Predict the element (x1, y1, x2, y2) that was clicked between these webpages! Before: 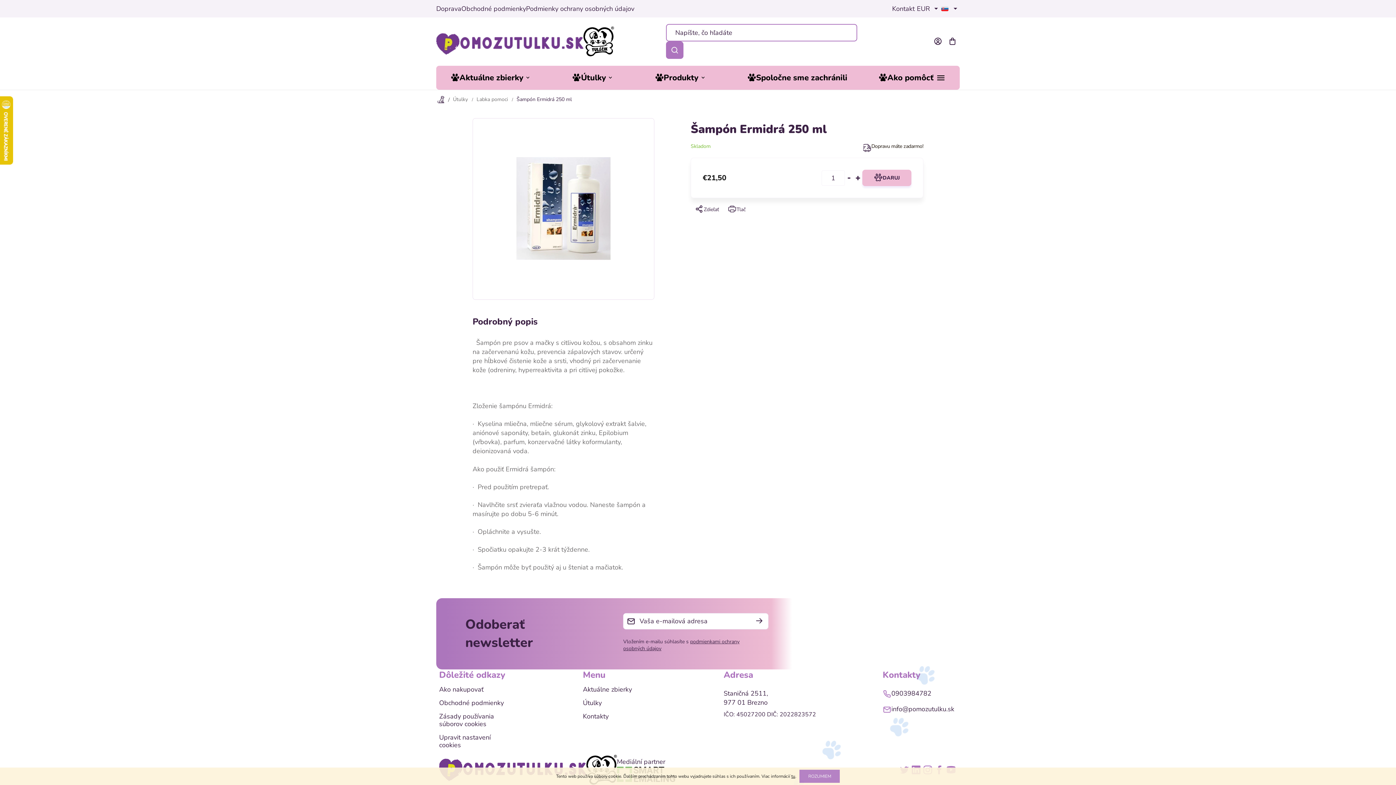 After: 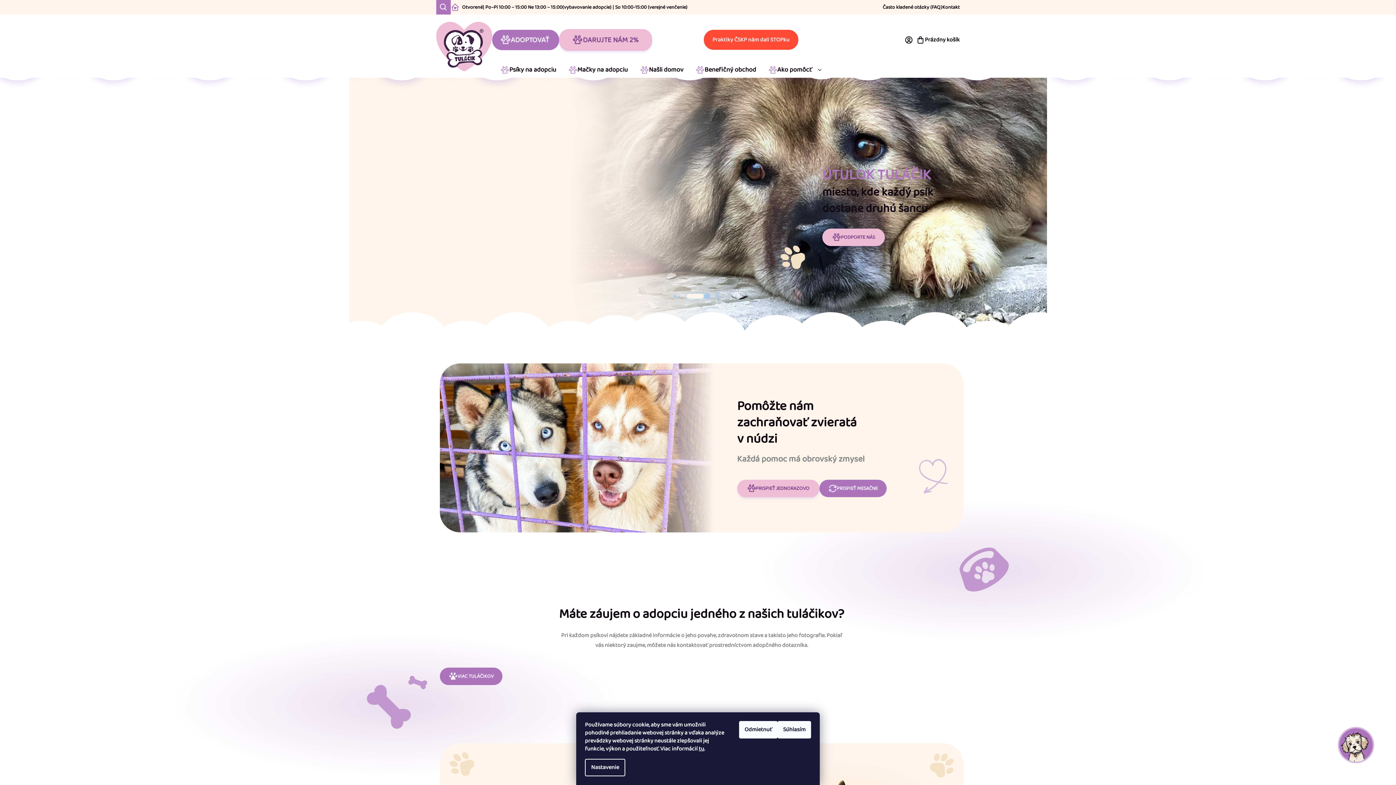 Action: bbox: (583, 26, 614, 56)